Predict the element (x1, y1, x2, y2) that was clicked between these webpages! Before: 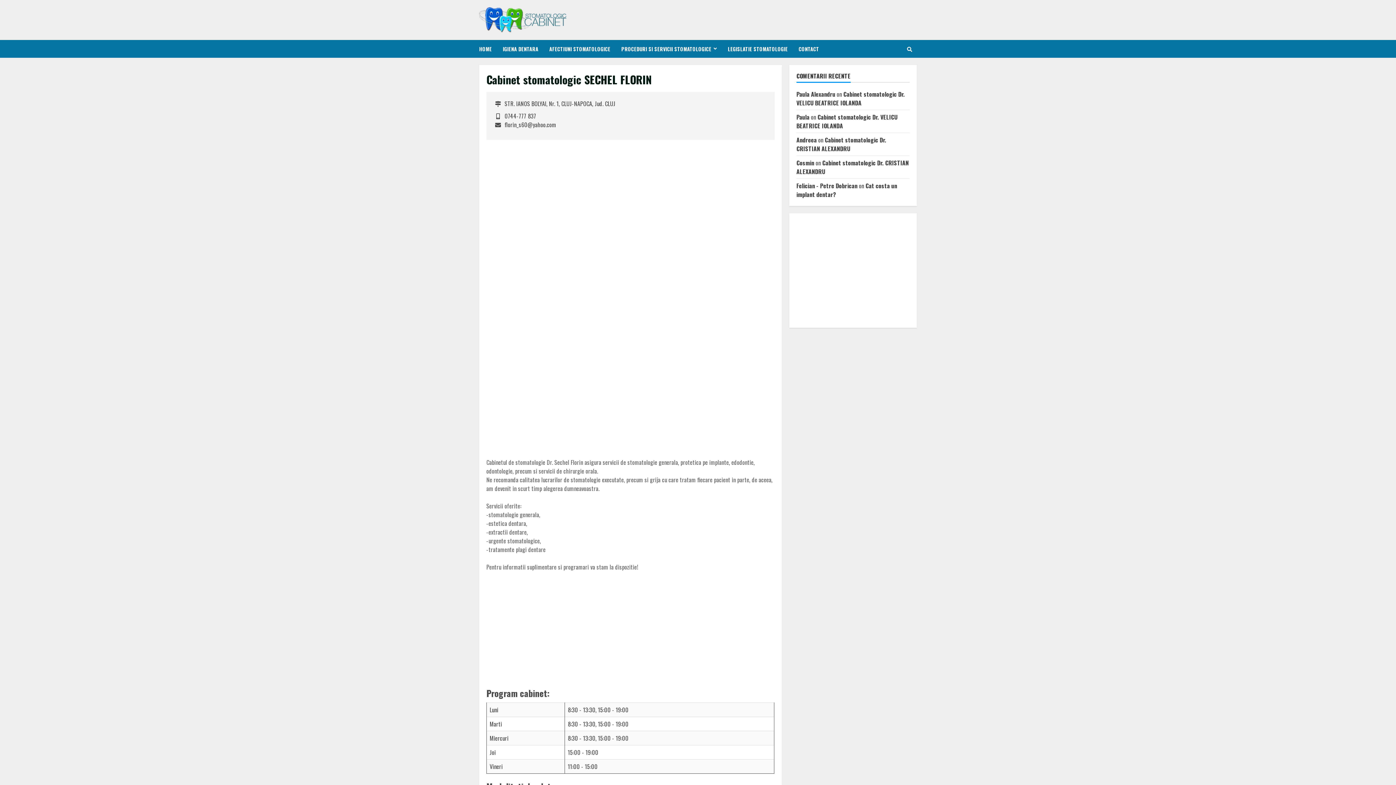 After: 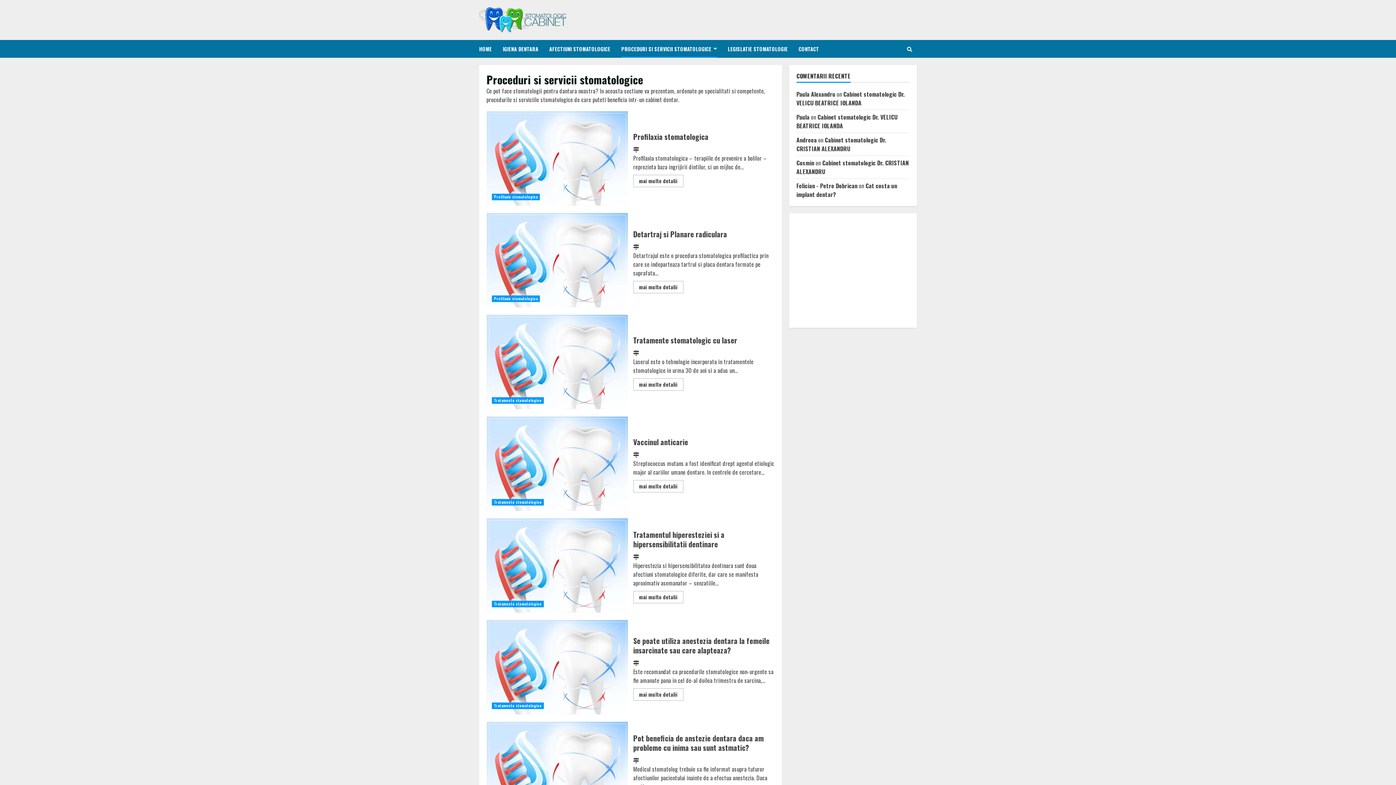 Action: bbox: (616, 40, 722, 57) label: PROCEDURI SI SERVICII STOMATOLOGICE